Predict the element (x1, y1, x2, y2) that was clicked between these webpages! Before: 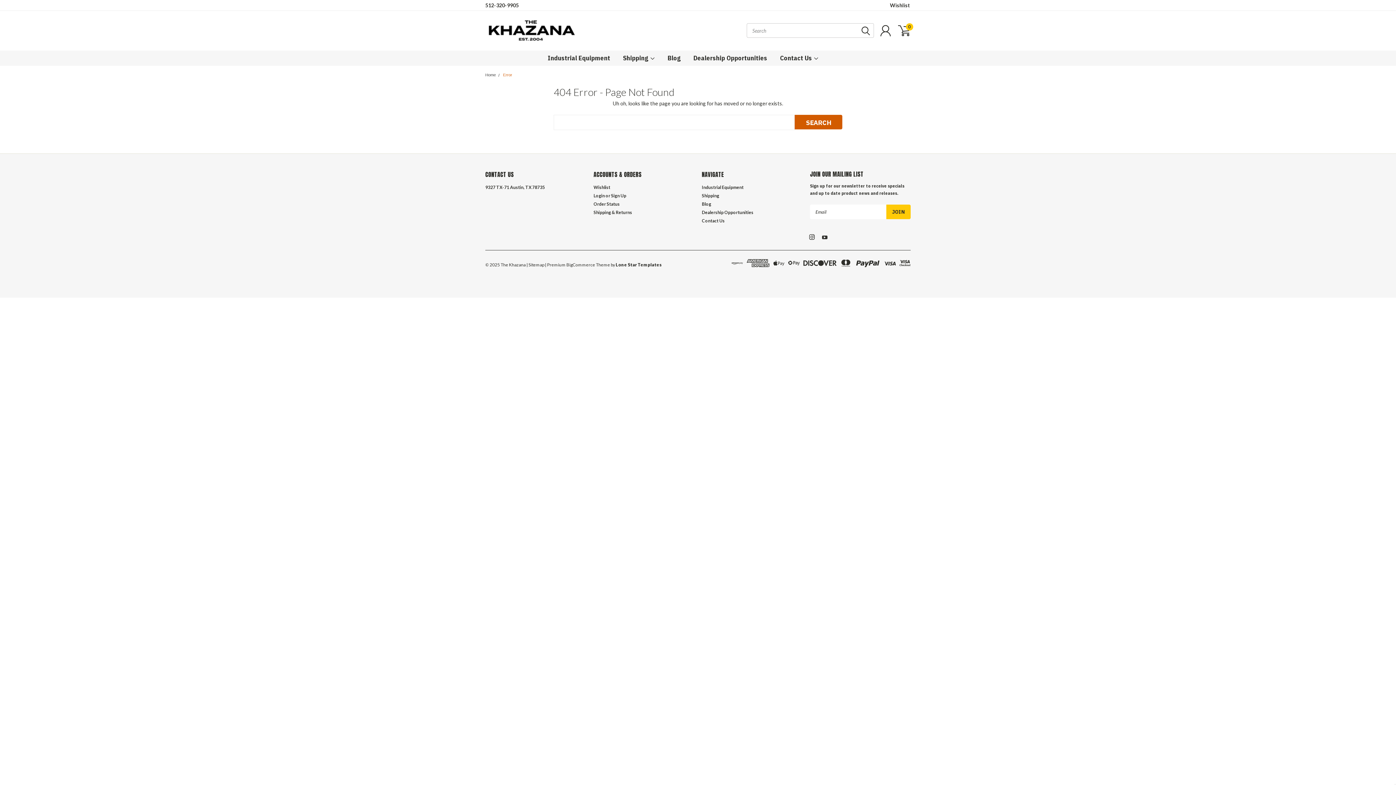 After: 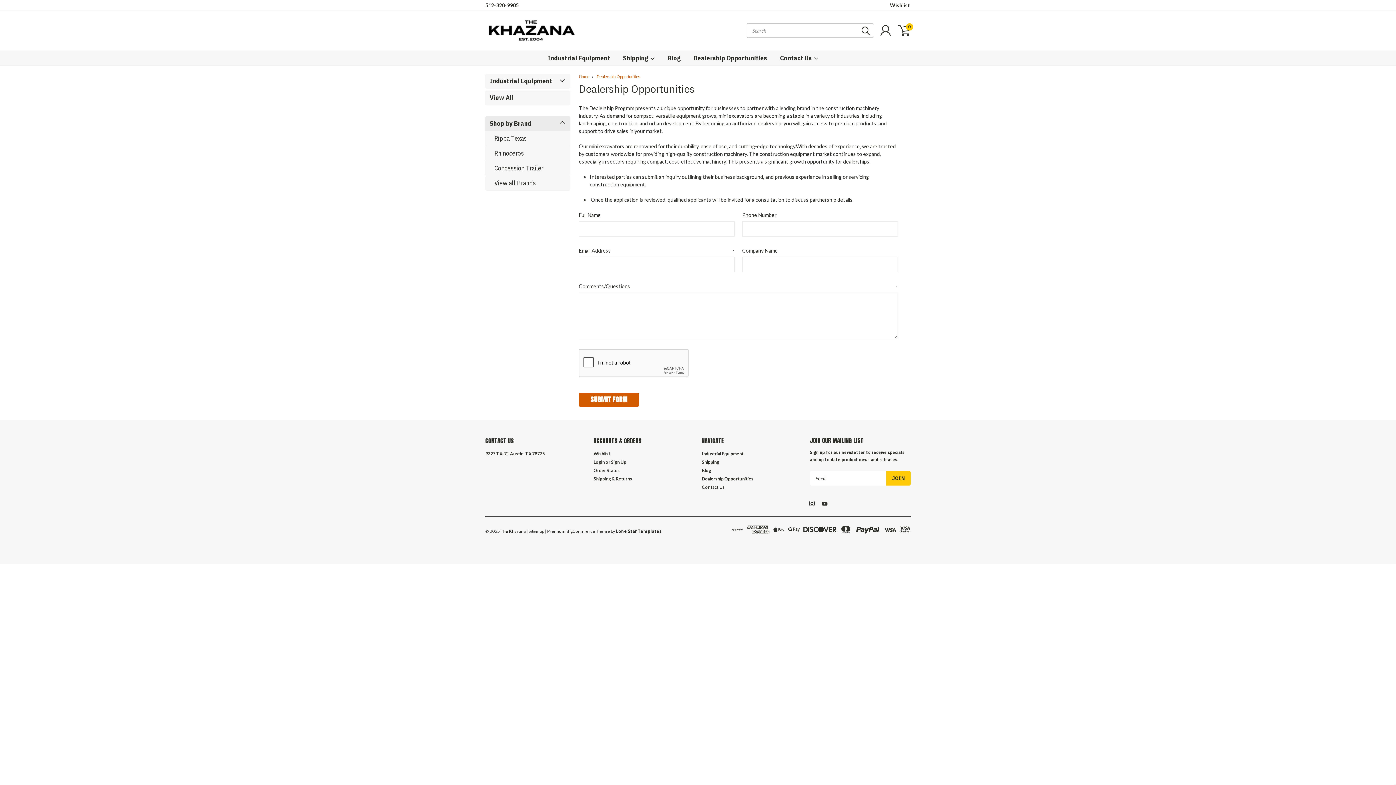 Action: bbox: (680, 50, 767, 65) label: Dealership Opportunities